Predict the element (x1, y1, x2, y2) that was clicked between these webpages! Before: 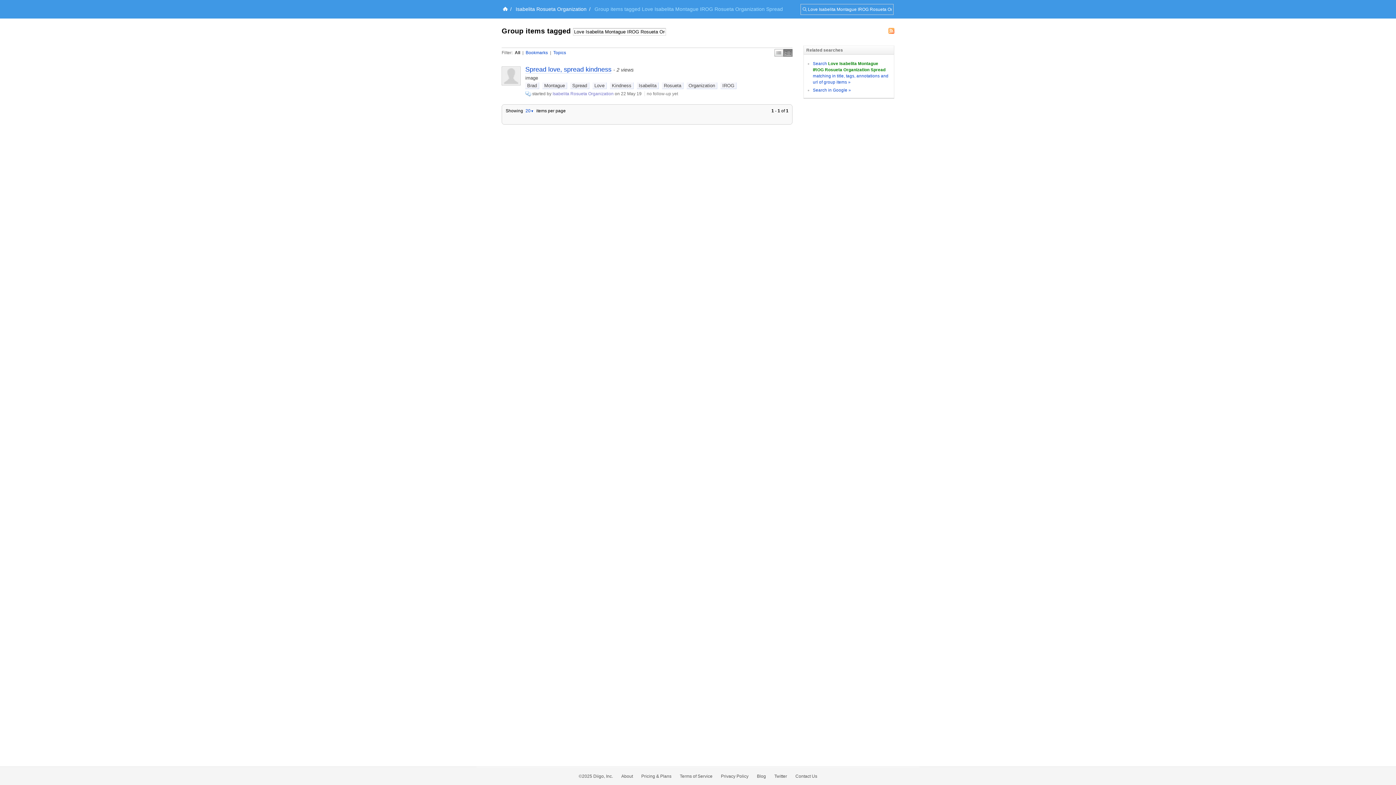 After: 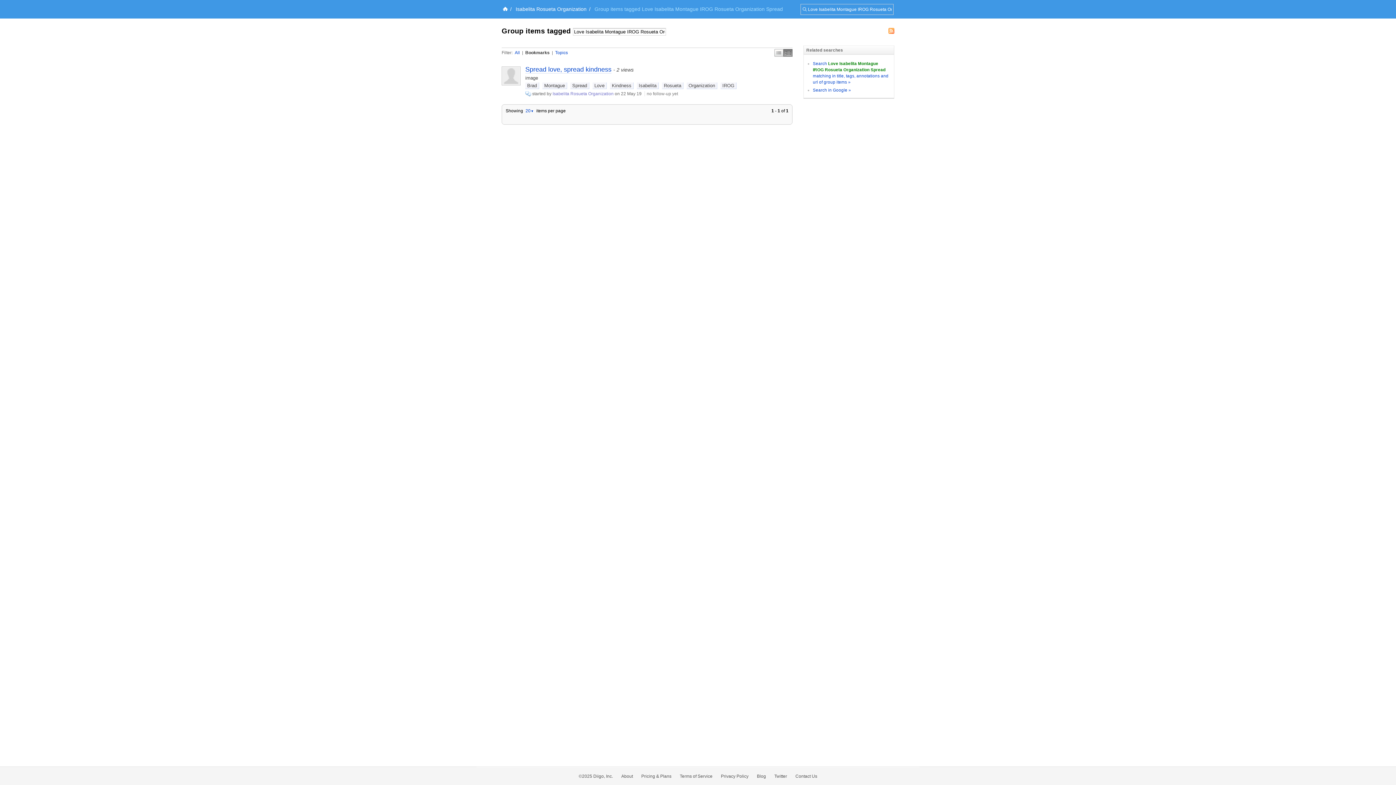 Action: label: Bookmarks bbox: (525, 50, 548, 55)